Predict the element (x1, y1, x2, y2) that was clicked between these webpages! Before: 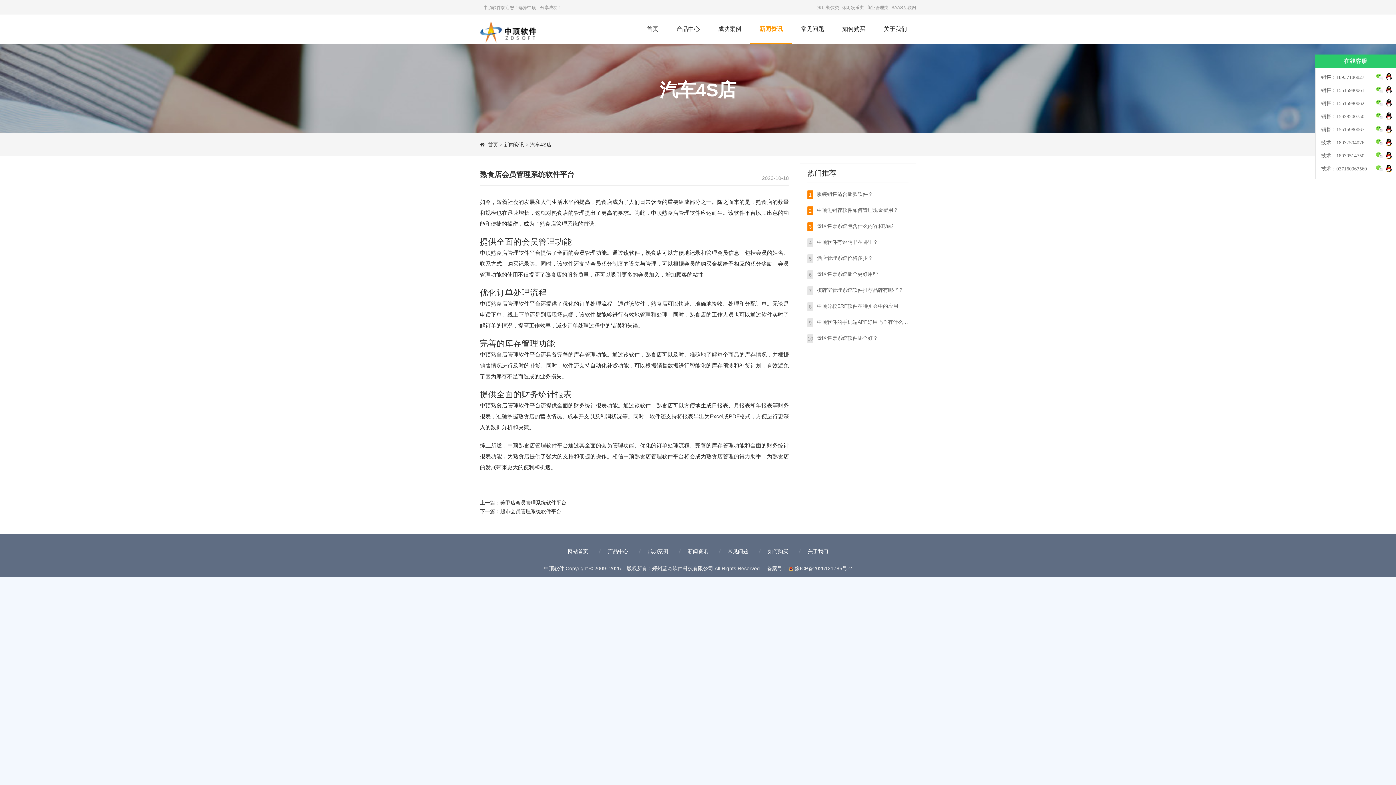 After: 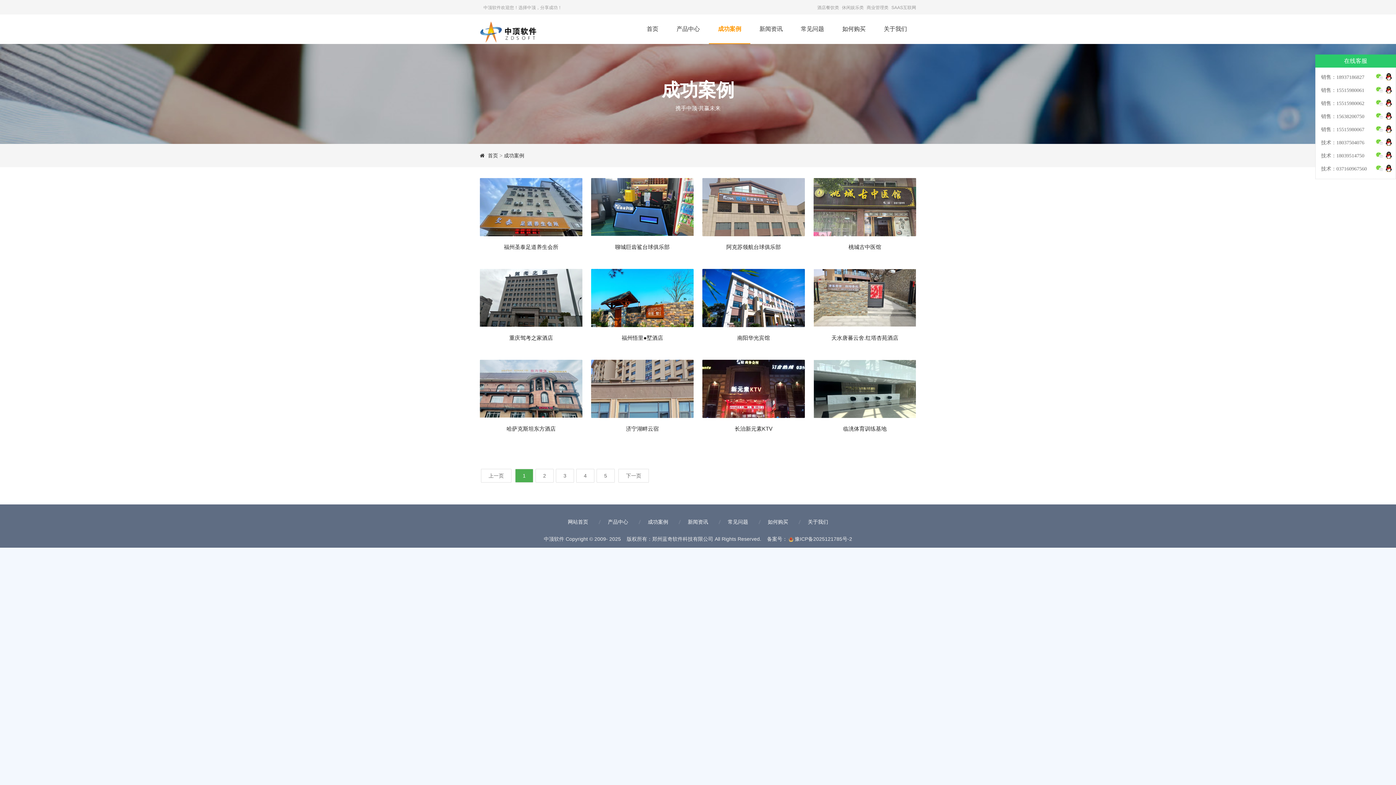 Action: label: 成功案例 bbox: (718, 22, 741, 34)